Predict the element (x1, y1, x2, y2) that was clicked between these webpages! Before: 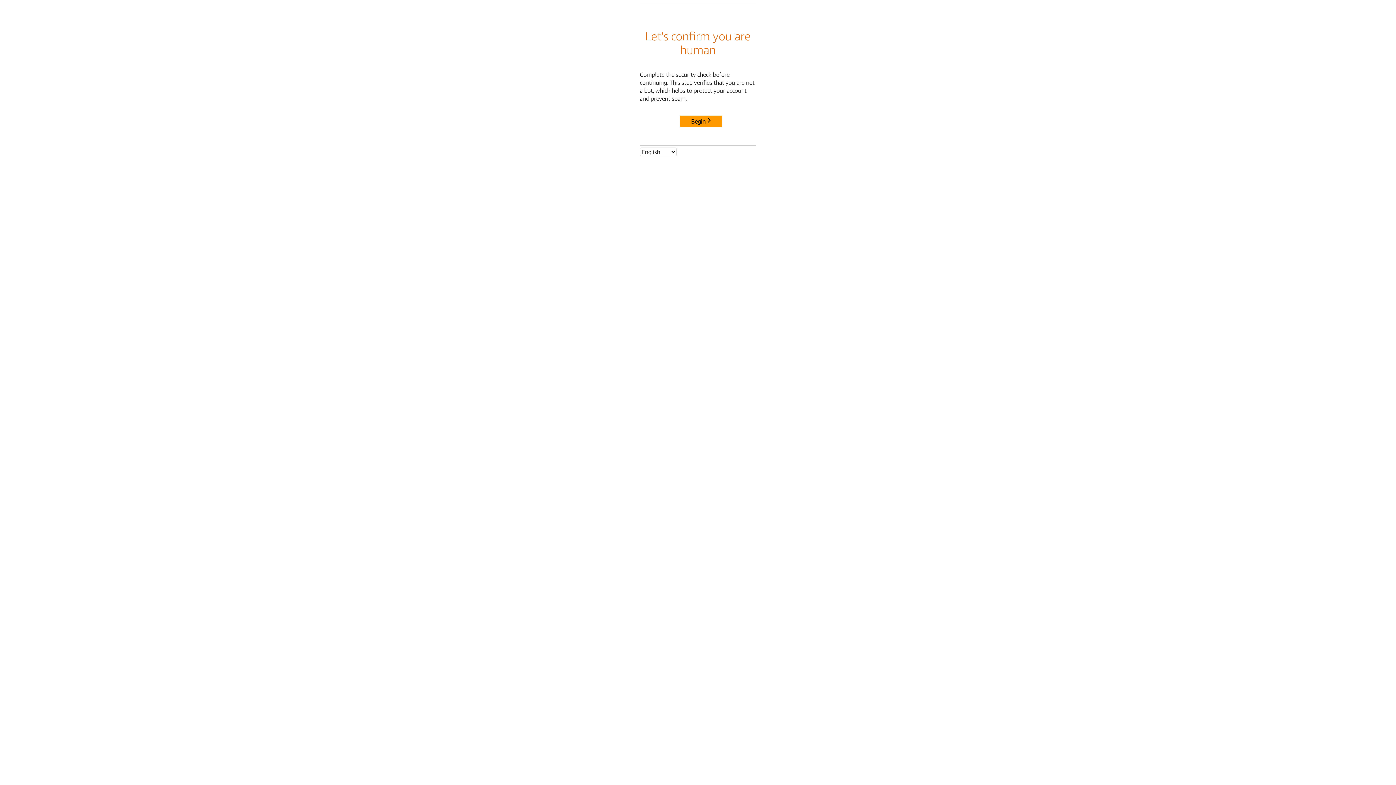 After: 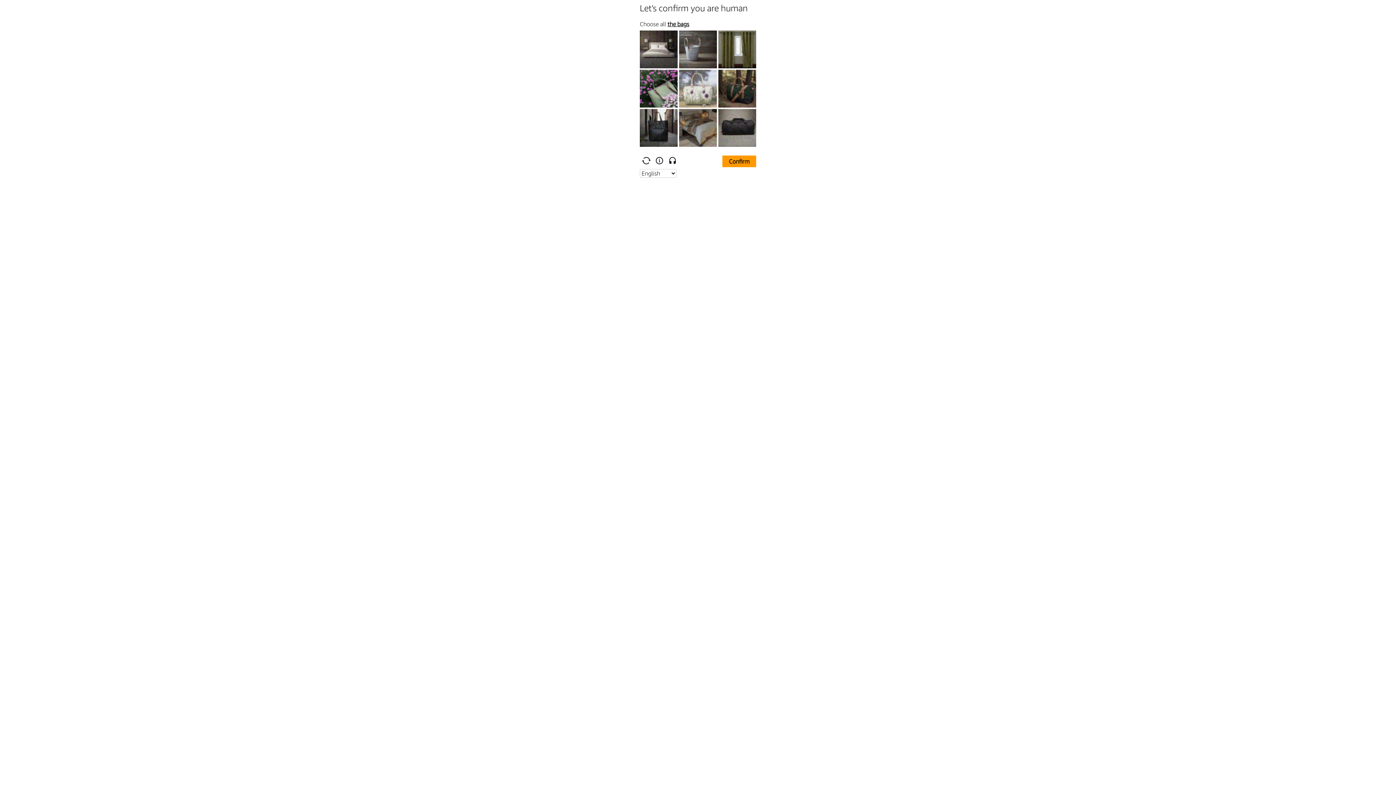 Action: bbox: (680, 115, 722, 127) label: Begin